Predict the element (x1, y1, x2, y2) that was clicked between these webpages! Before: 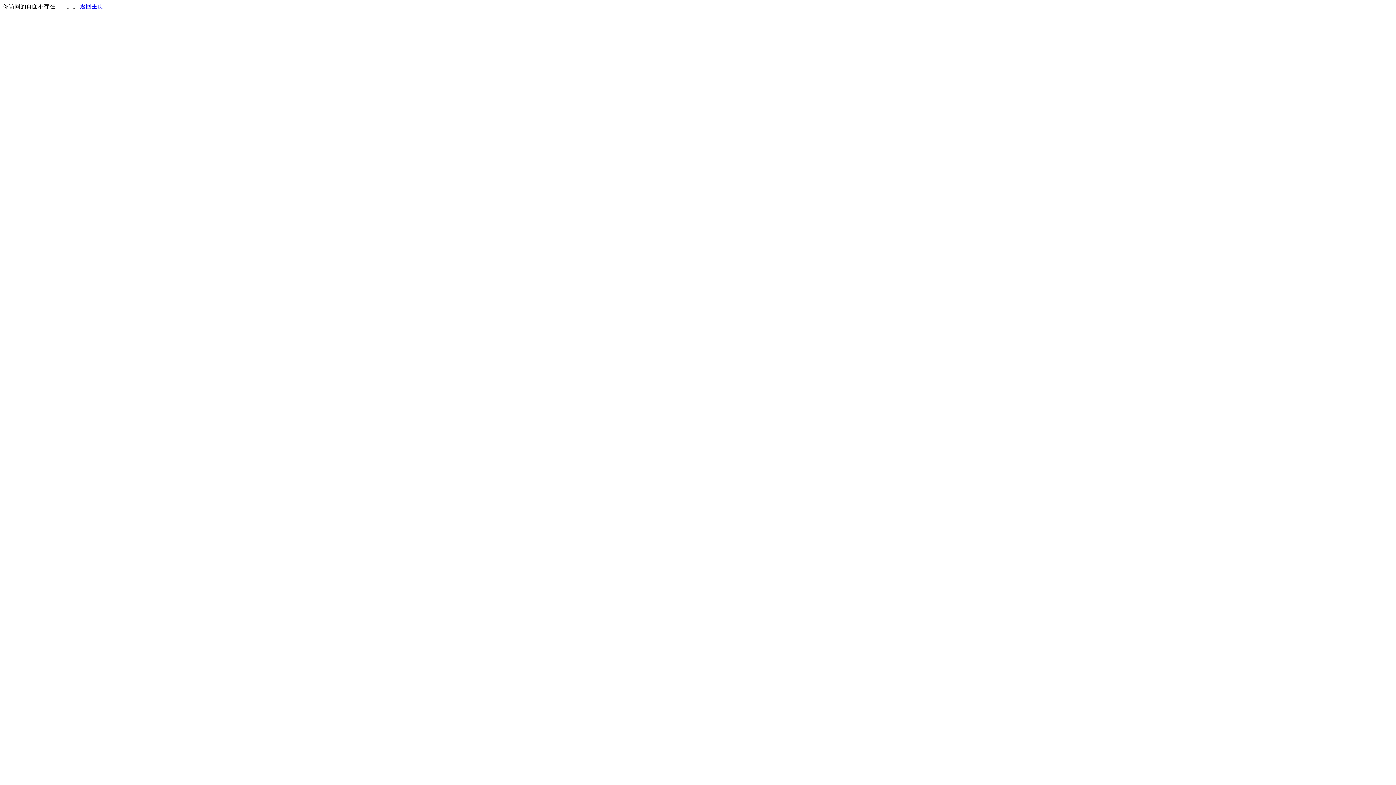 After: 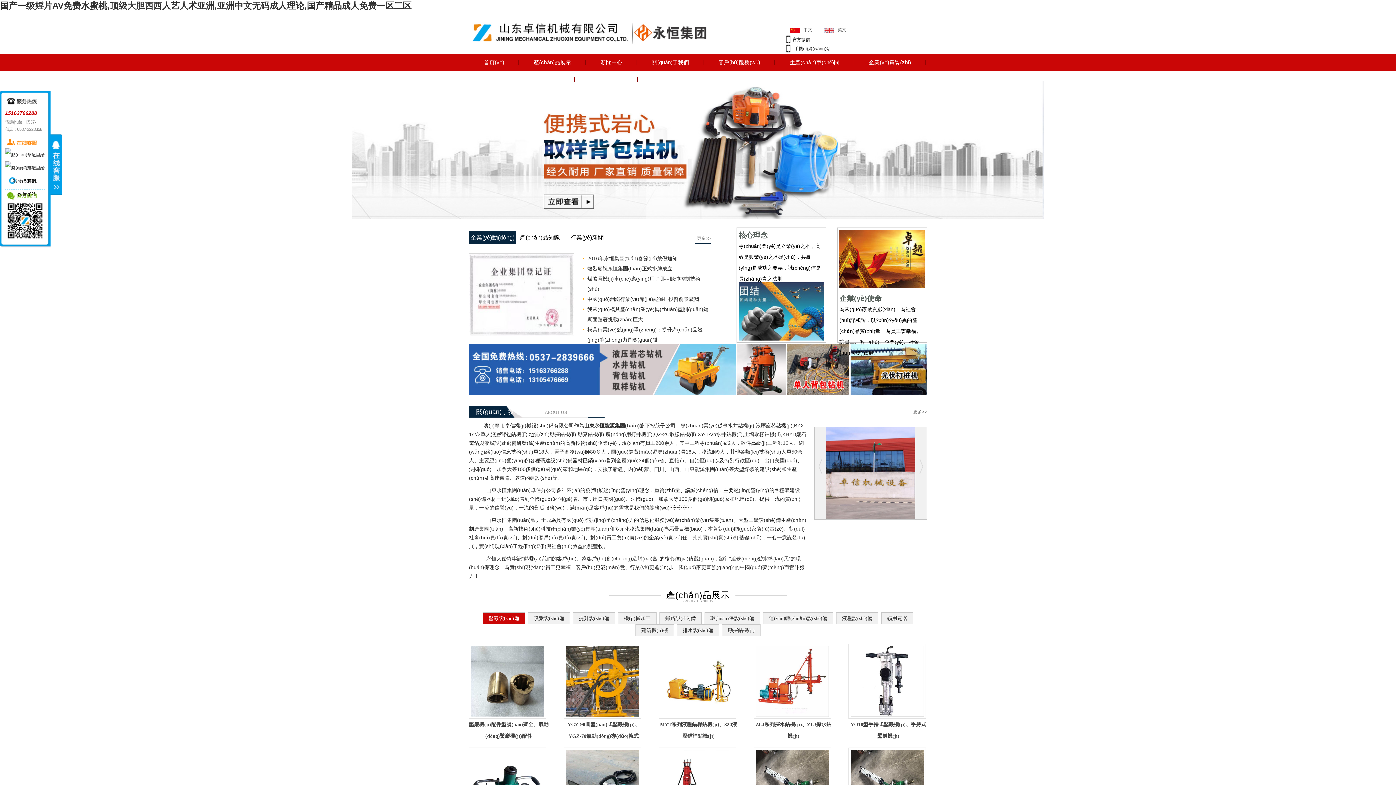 Action: bbox: (80, 3, 103, 9) label: 返回主页